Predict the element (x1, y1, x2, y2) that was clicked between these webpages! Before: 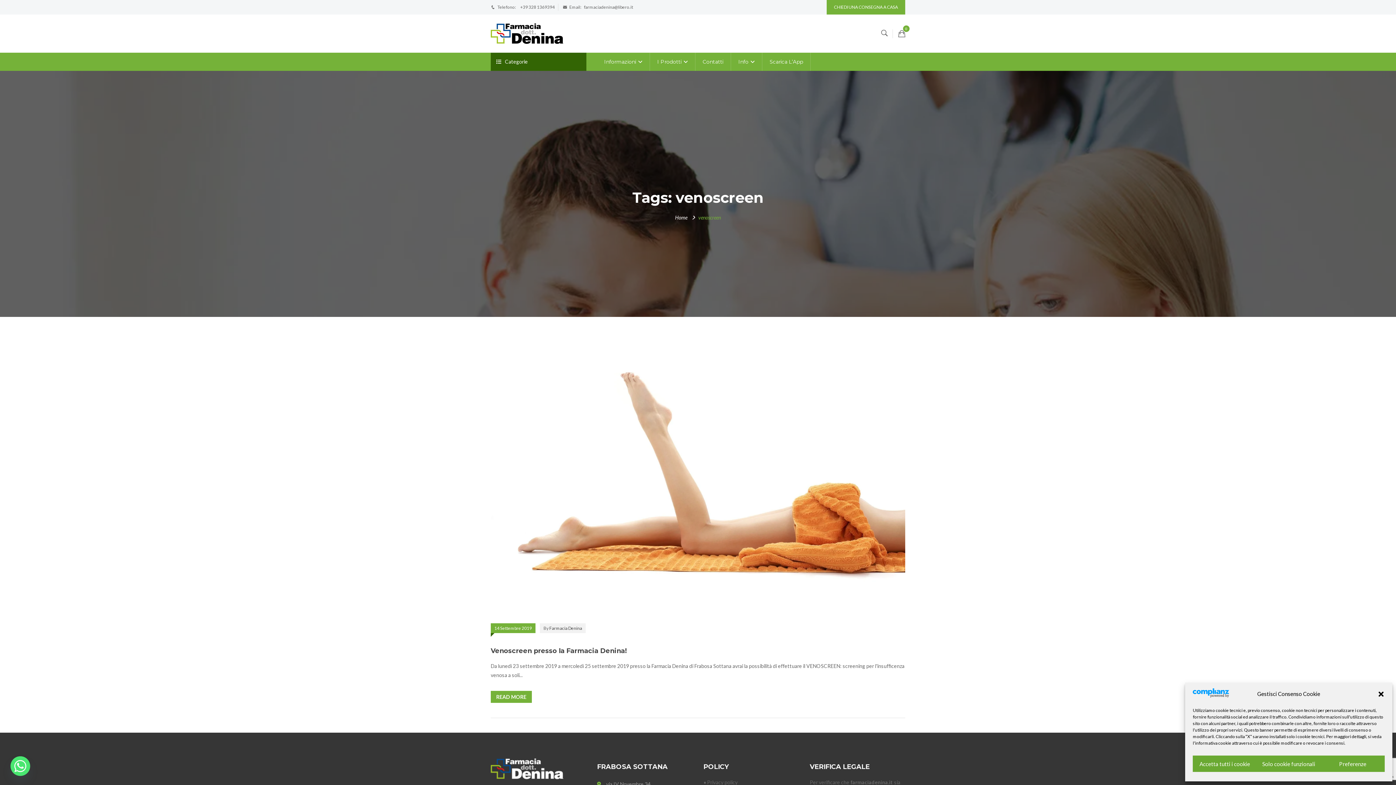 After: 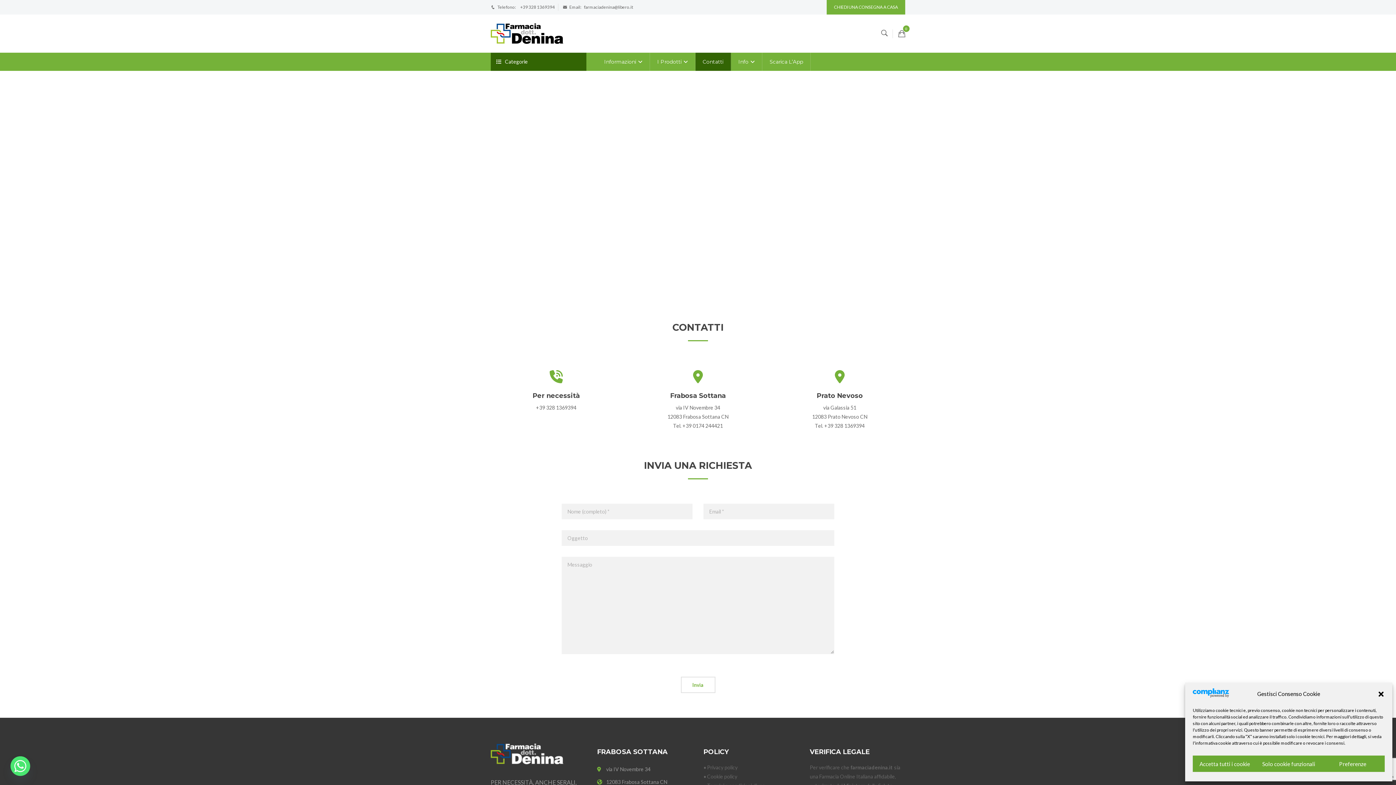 Action: label: CHIEDI UNA CONSEGNA A CASA bbox: (826, 0, 905, 14)